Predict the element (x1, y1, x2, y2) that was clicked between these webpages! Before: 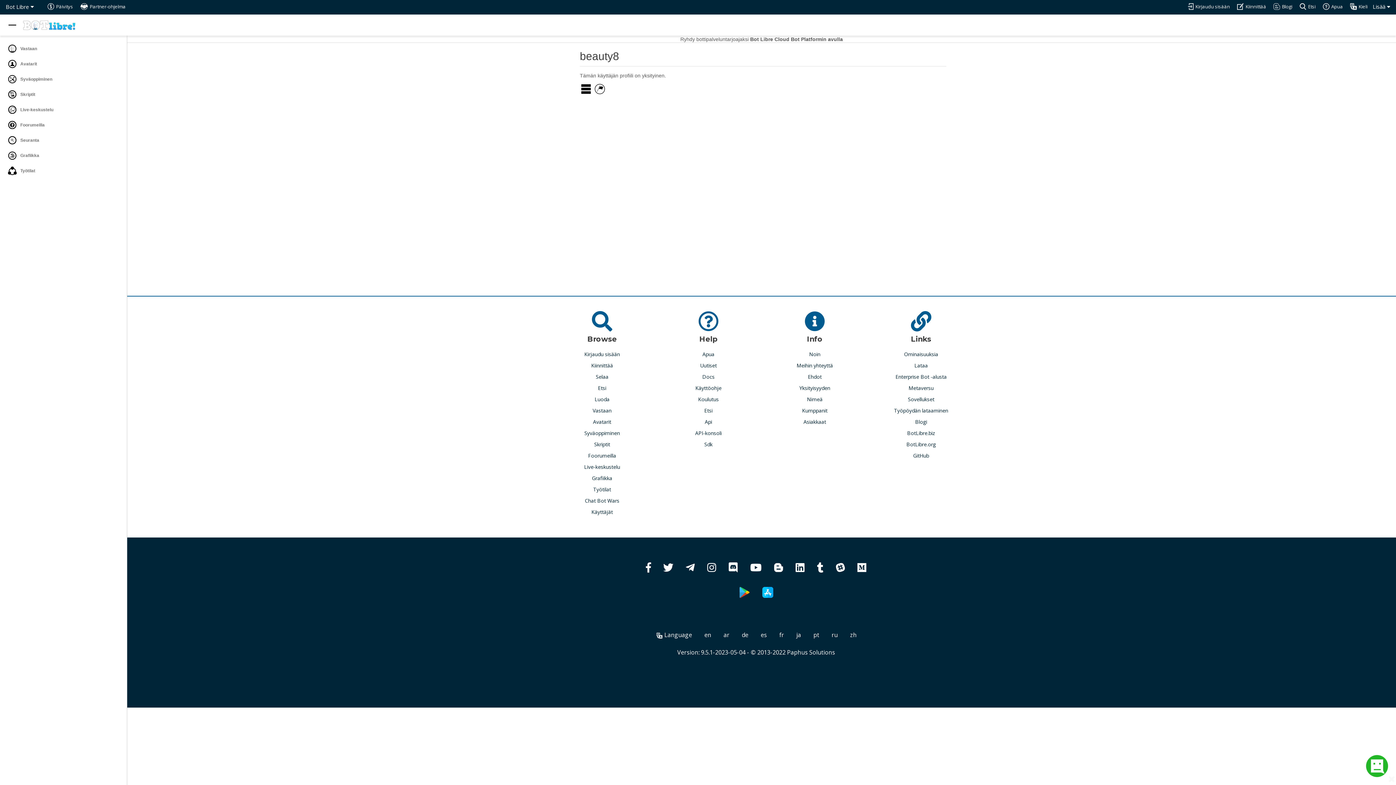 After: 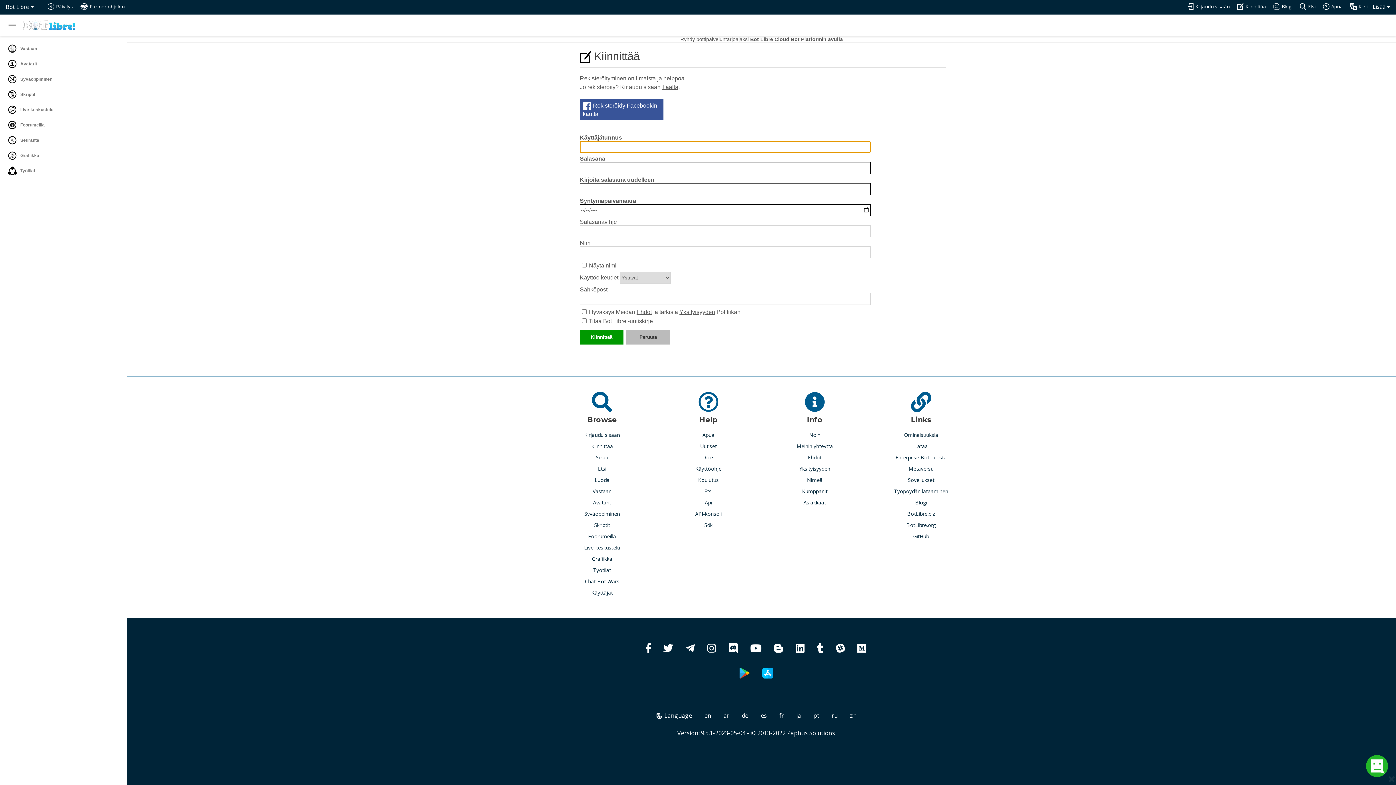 Action: label: Kiinnittää bbox: (1237, 2, 1266, 10)